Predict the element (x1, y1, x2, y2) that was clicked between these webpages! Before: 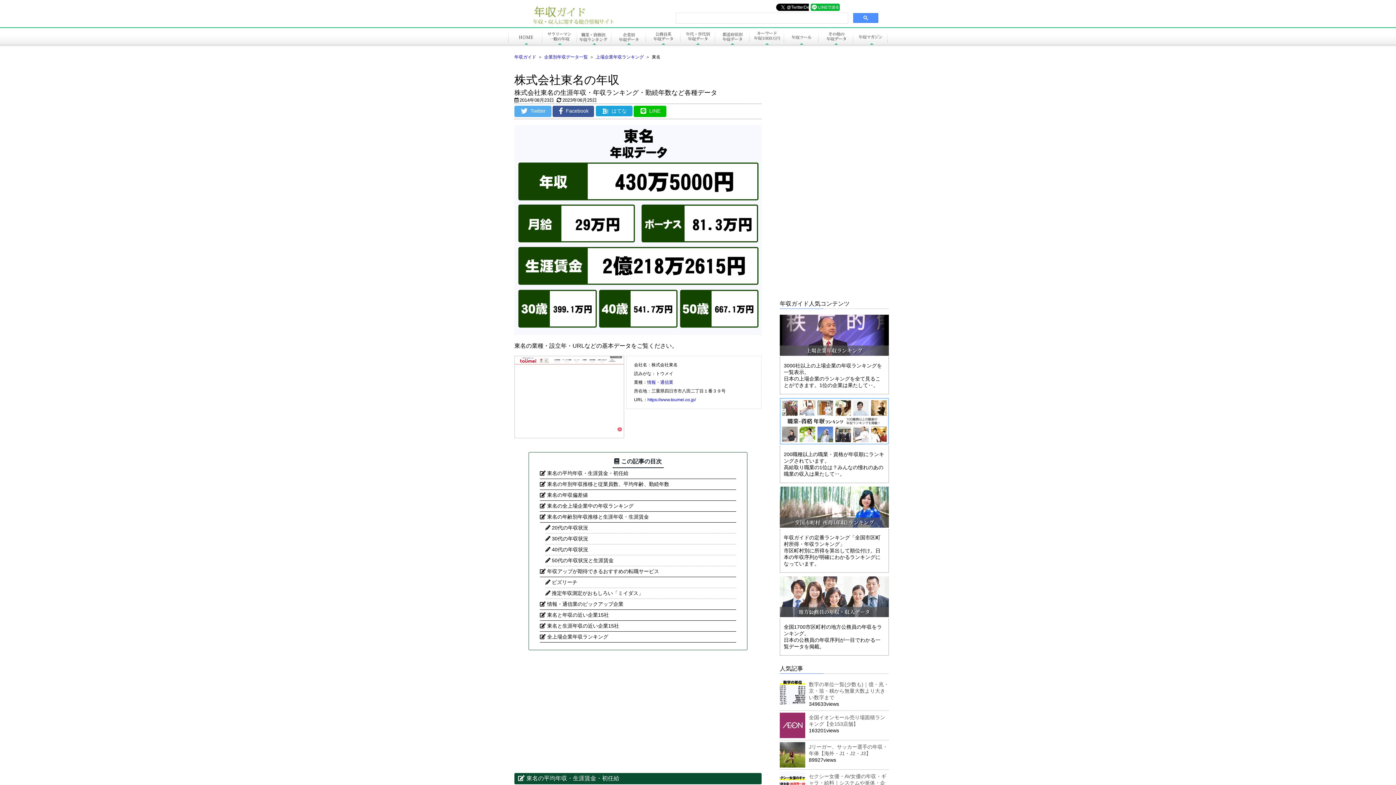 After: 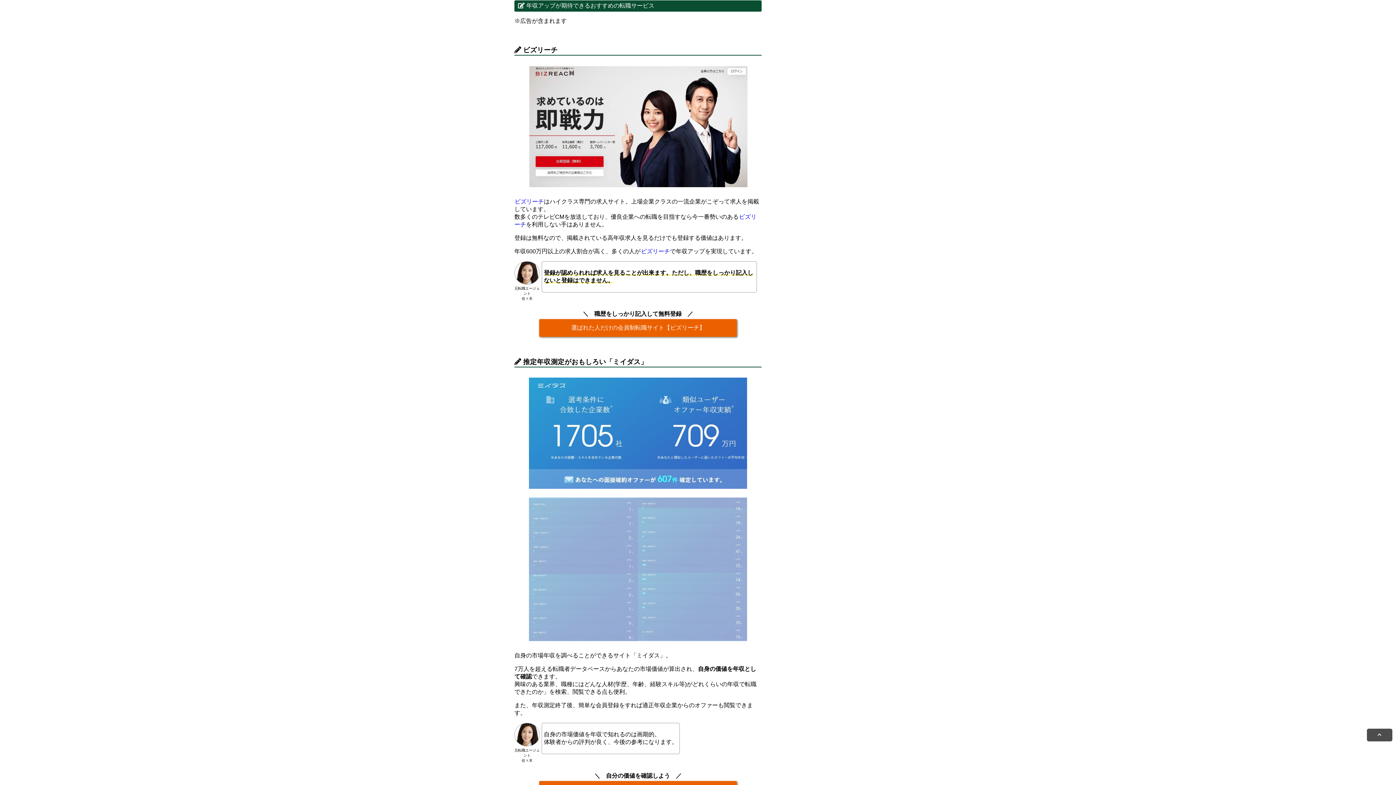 Action: bbox: (547, 568, 659, 574) label: 年収アップが期待できるおすすめの転職サービス